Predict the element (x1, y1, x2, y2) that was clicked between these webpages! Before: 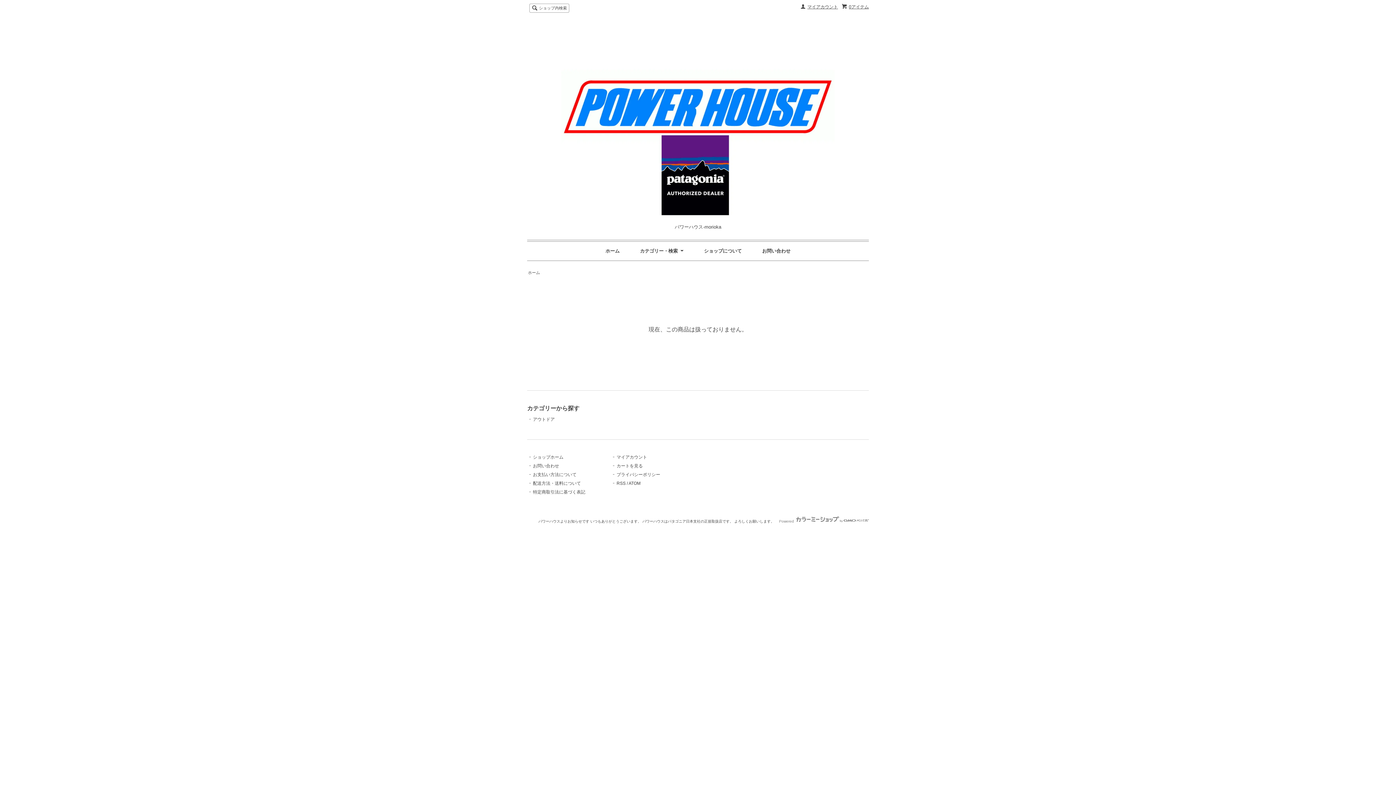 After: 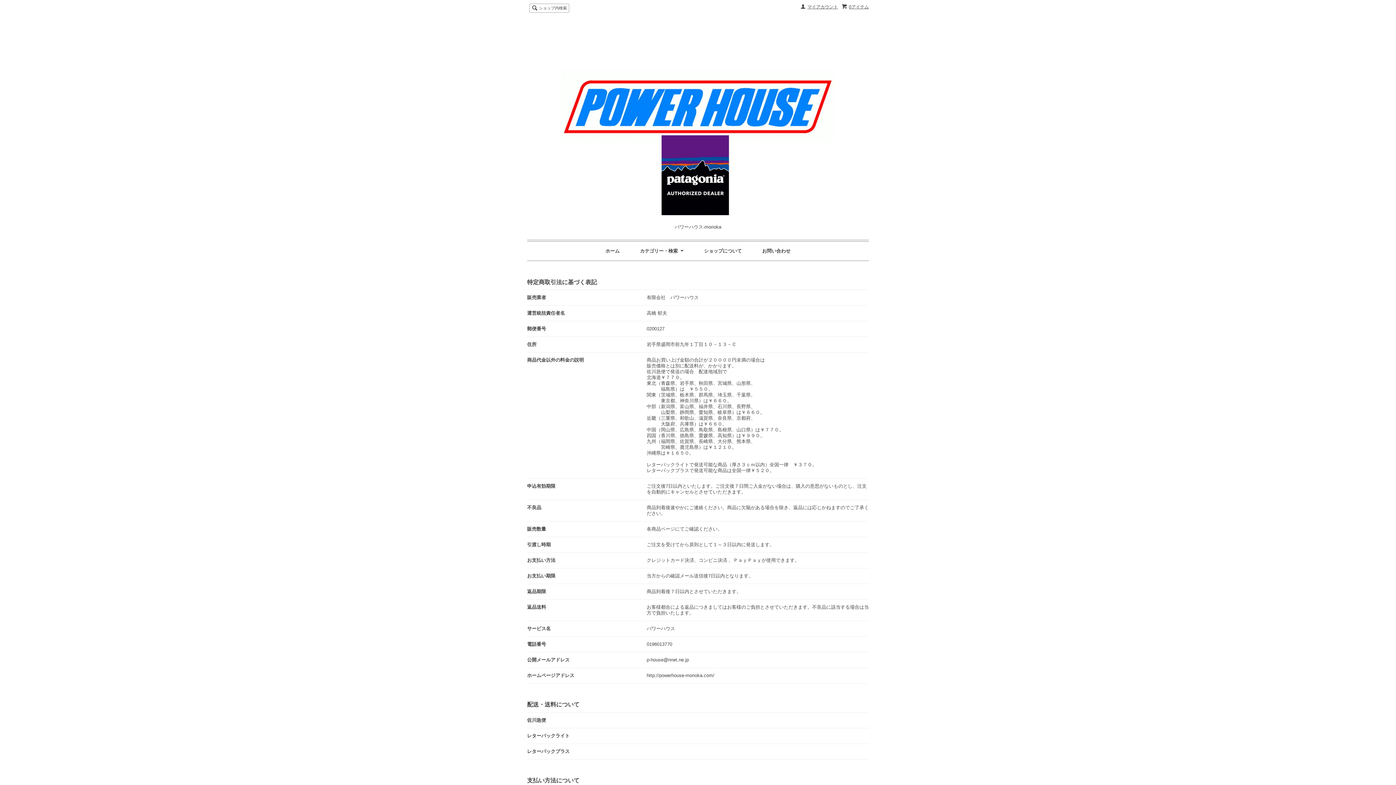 Action: bbox: (533, 489, 585, 494) label: 特定商取引法に基づく表記